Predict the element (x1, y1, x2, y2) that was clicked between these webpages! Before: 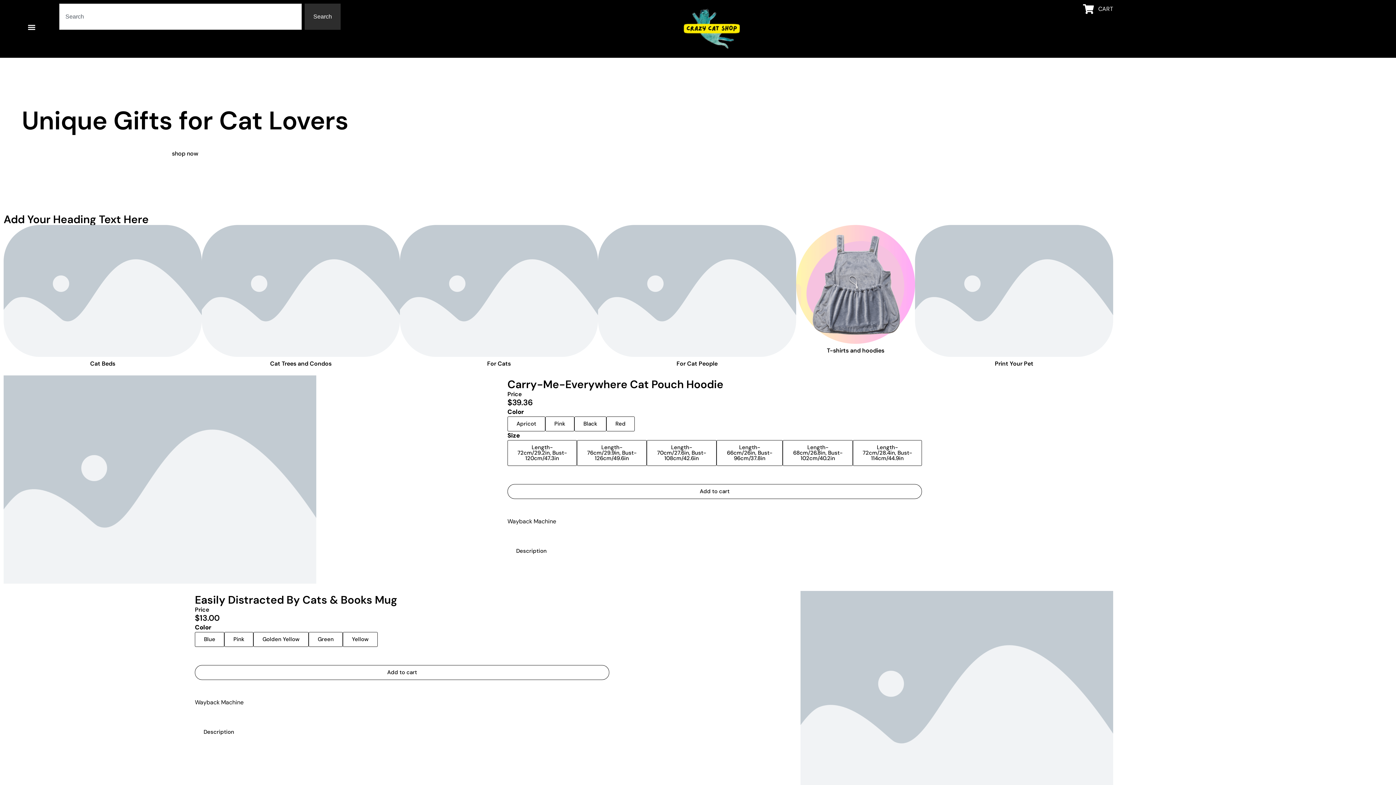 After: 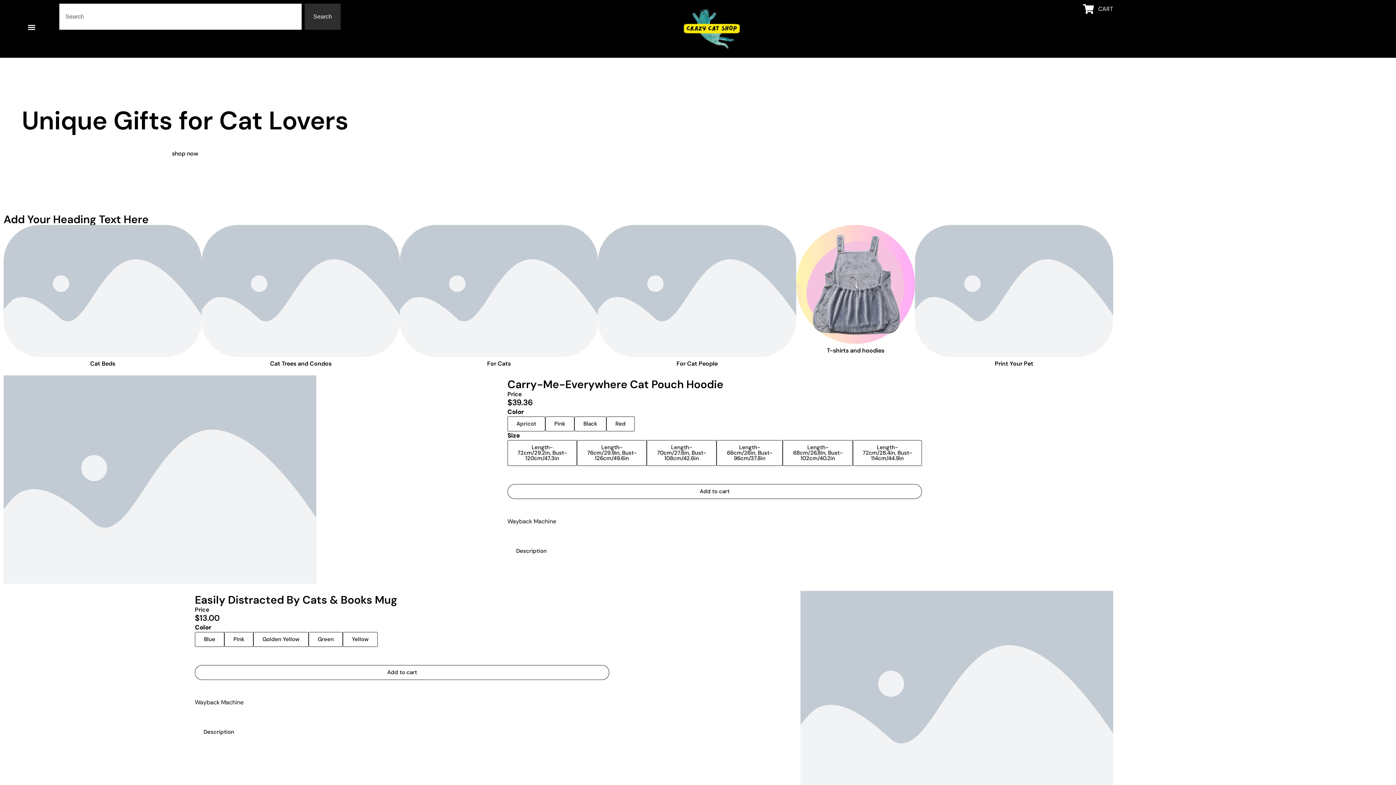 Action: bbox: (545, 416, 574, 431) label: Pink